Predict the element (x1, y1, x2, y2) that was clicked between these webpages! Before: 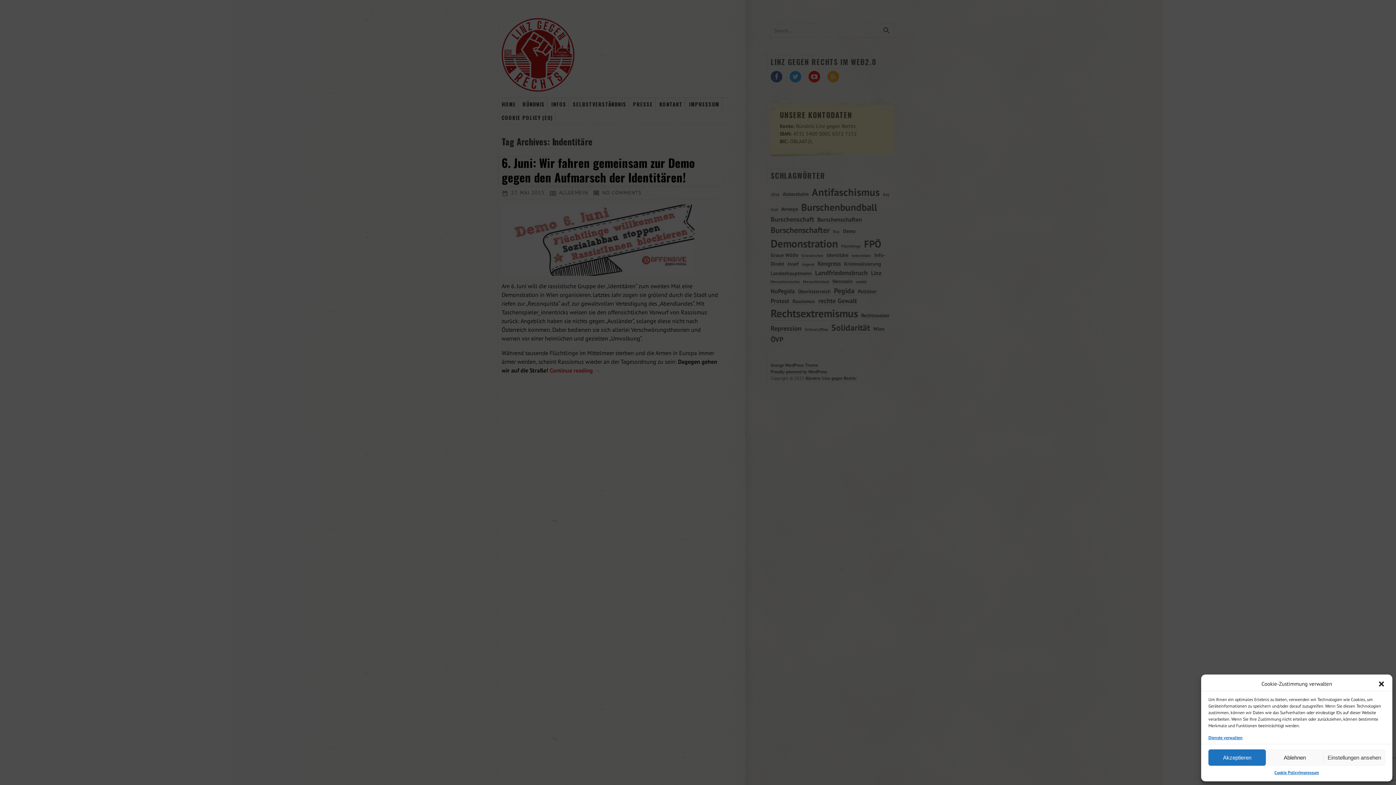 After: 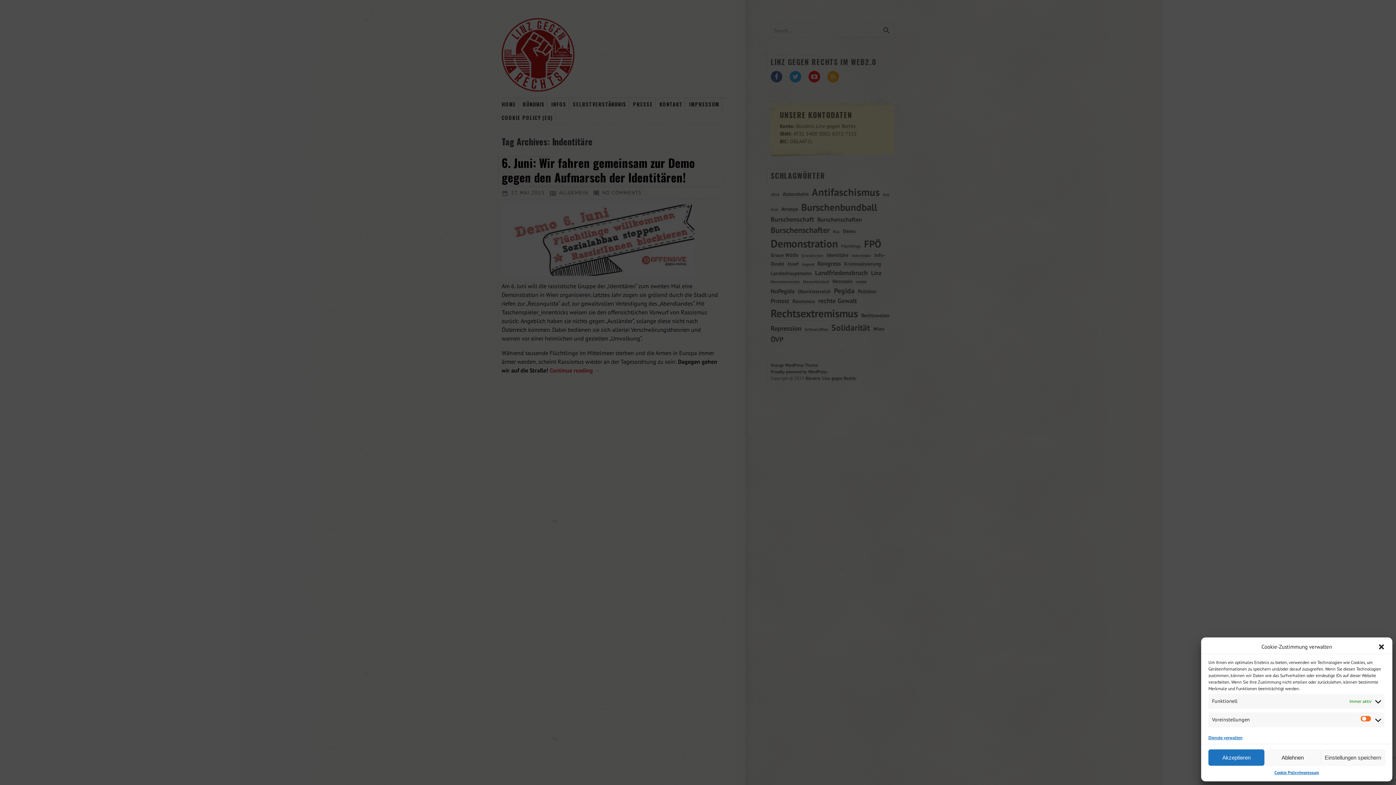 Action: label: Einstellungen ansehen bbox: (1323, 749, 1385, 766)